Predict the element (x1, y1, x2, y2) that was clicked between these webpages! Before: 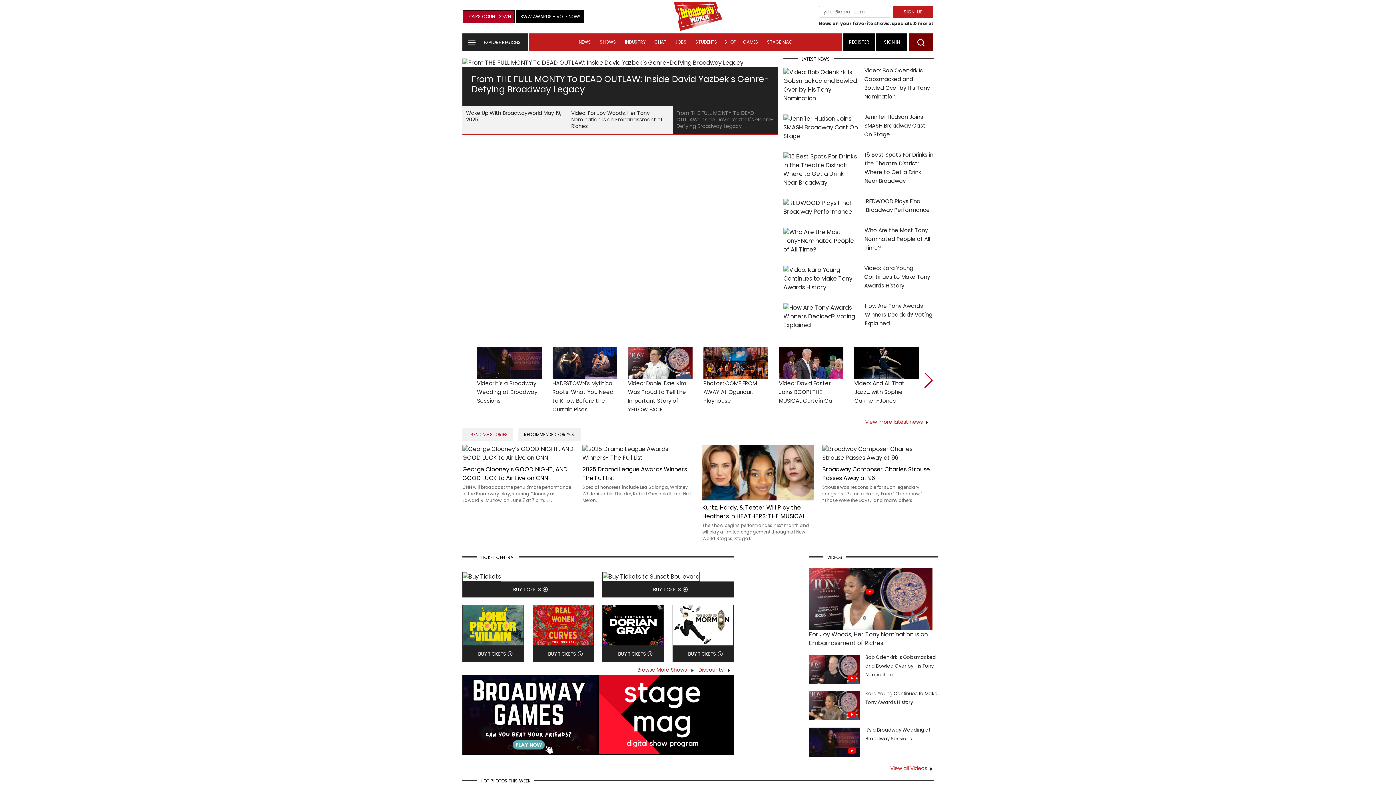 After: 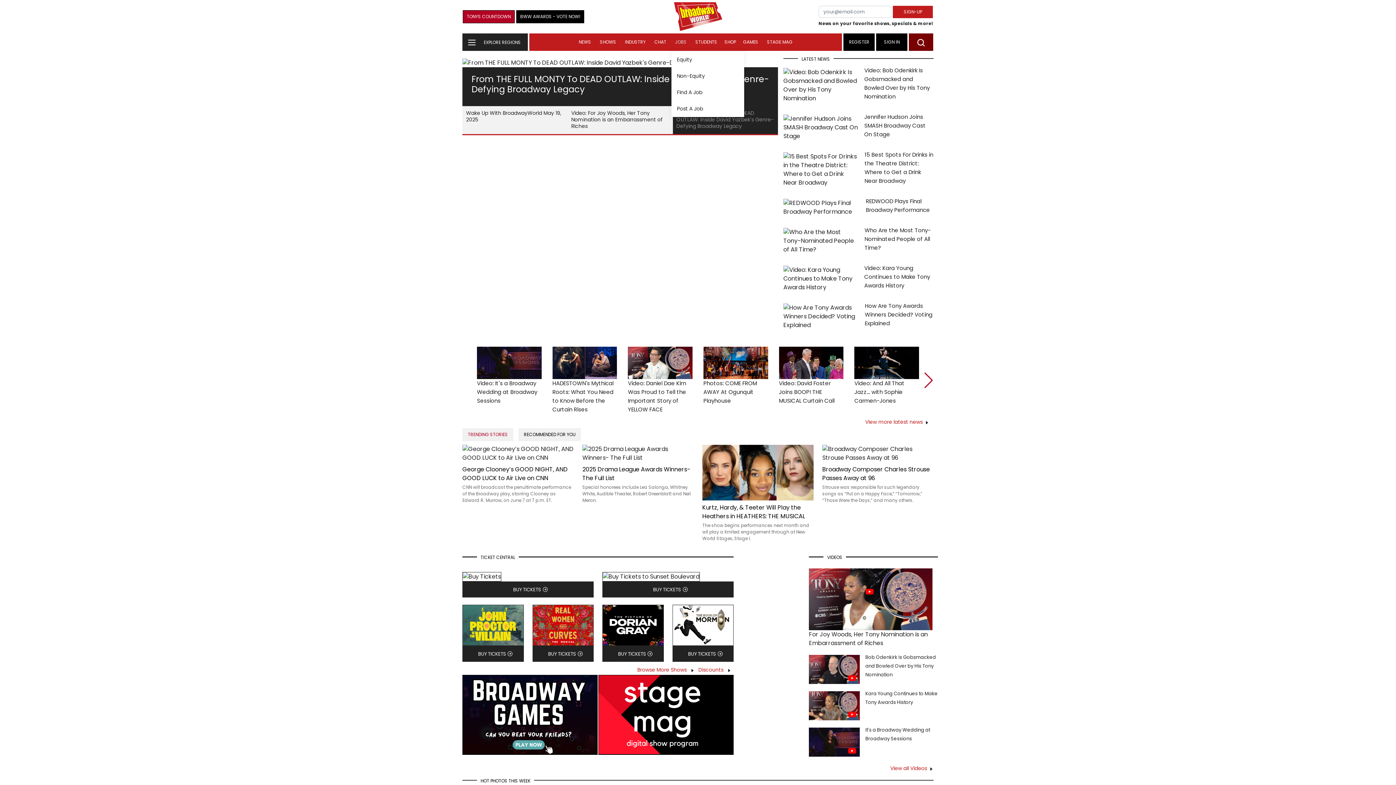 Action: bbox: (671, 33, 690, 50) label: JOBS